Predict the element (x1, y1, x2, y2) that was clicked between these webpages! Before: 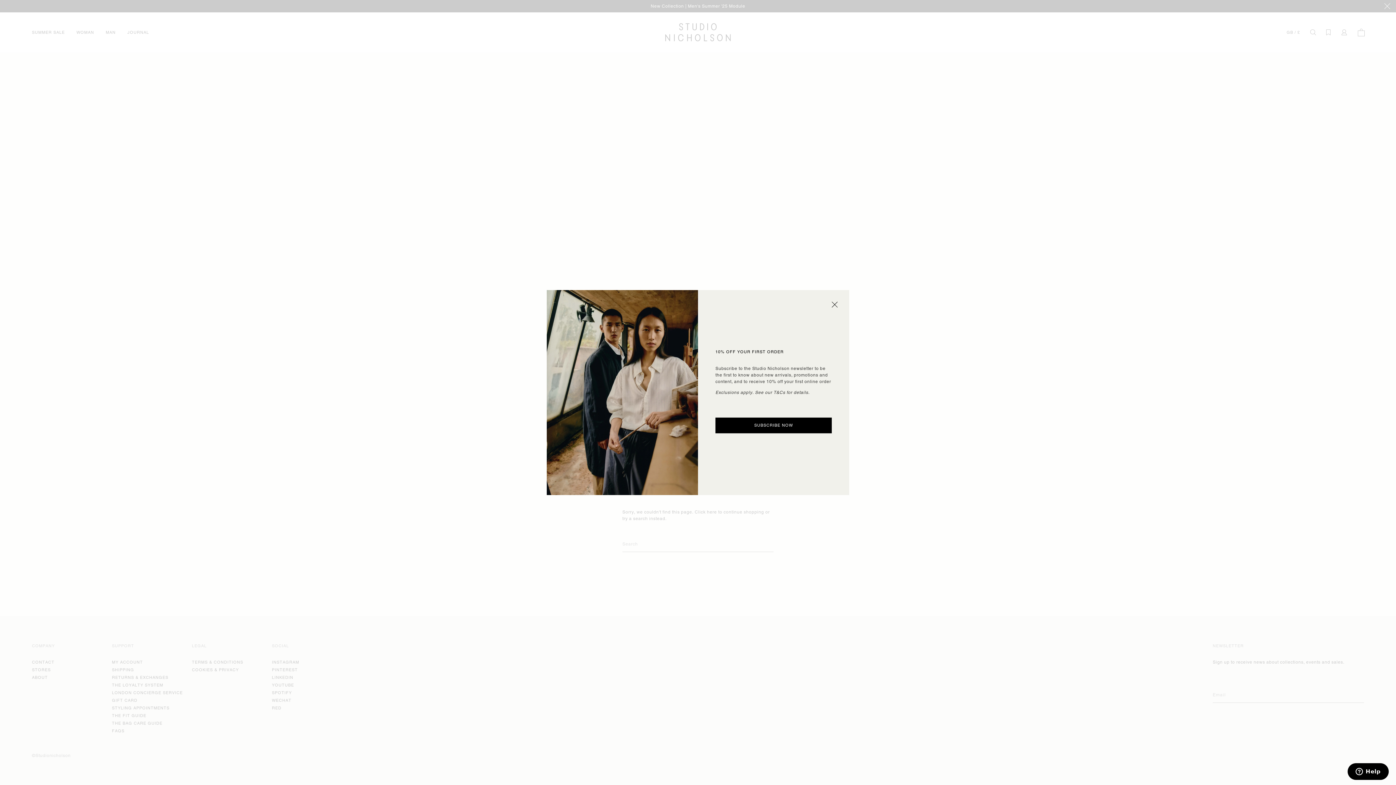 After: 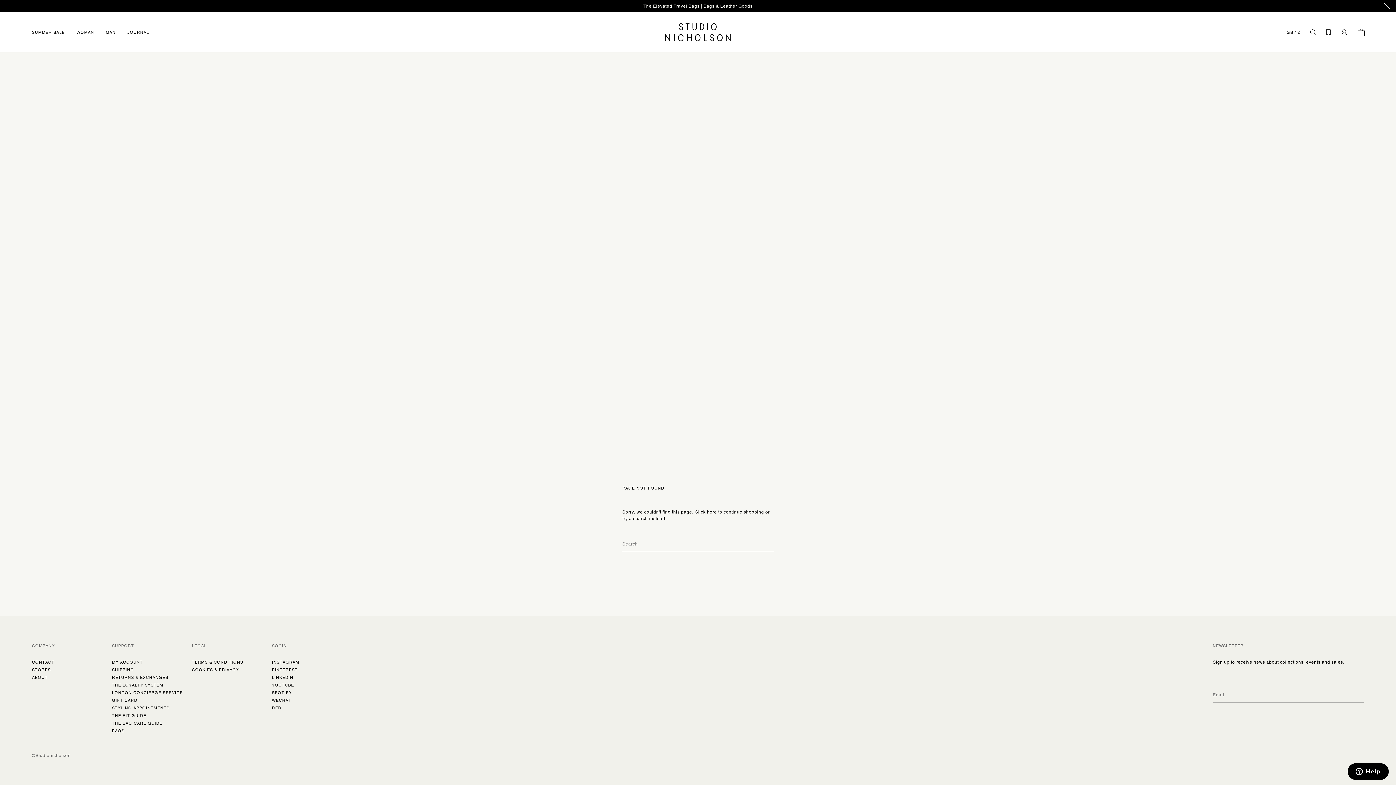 Action: bbox: (832, 301, 837, 308)